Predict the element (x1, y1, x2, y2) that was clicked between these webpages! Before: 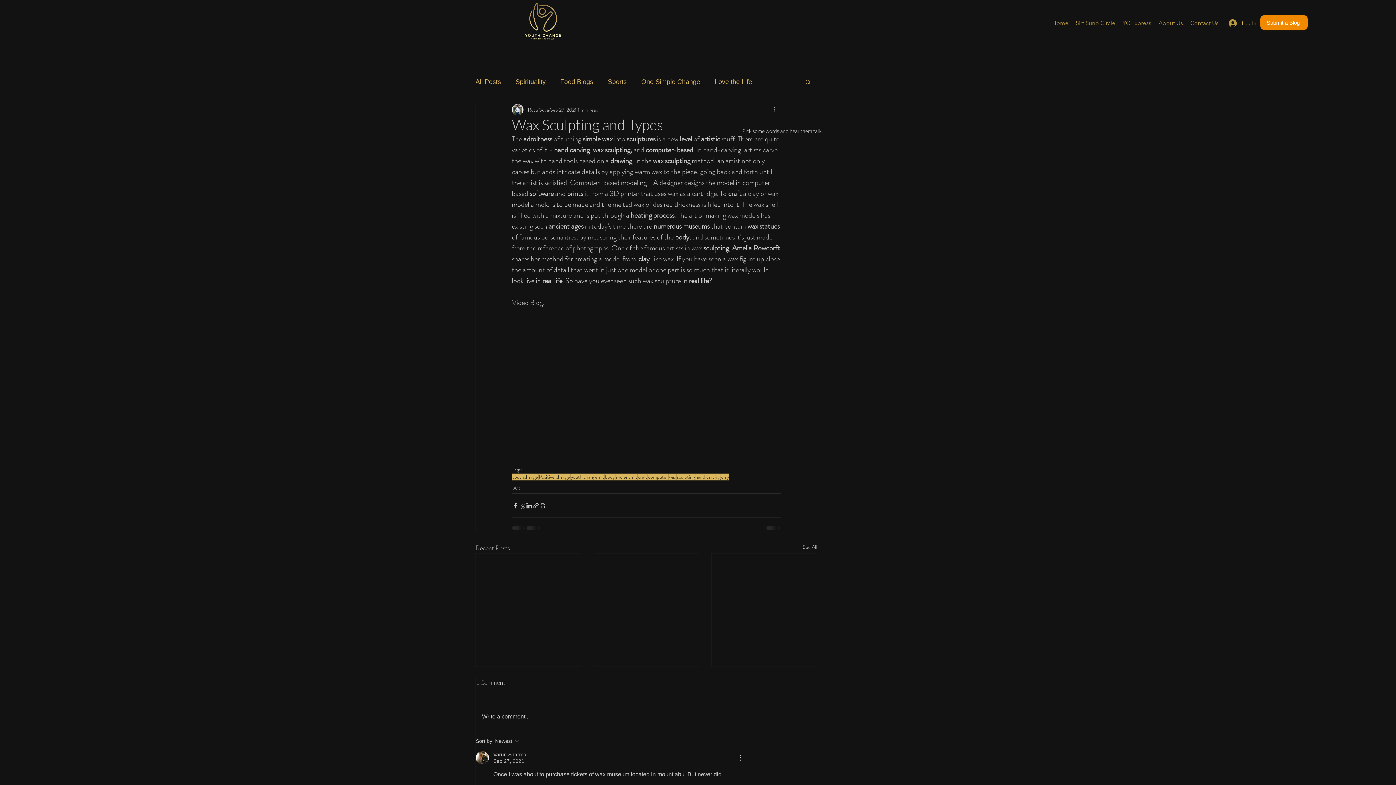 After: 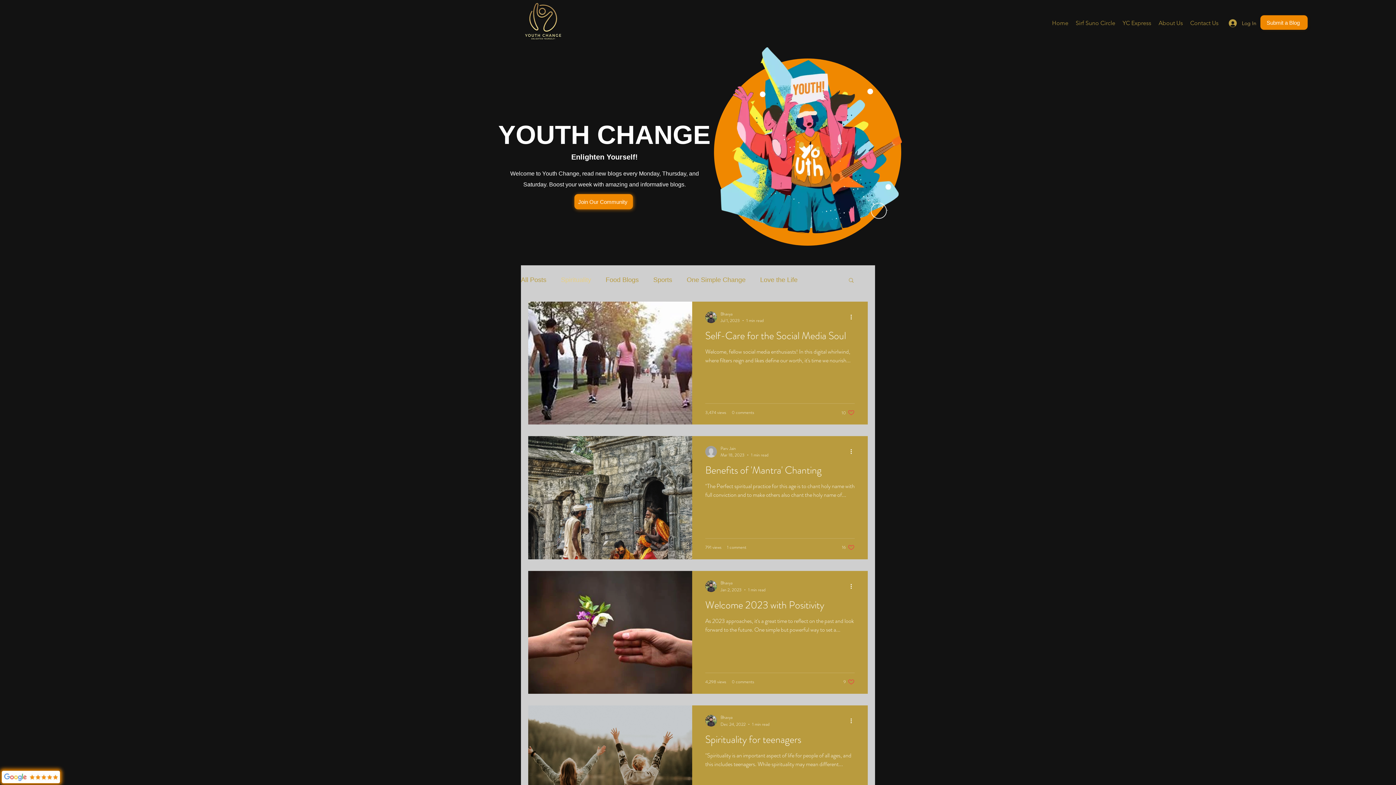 Action: bbox: (515, 76, 545, 87) label: Spirituality